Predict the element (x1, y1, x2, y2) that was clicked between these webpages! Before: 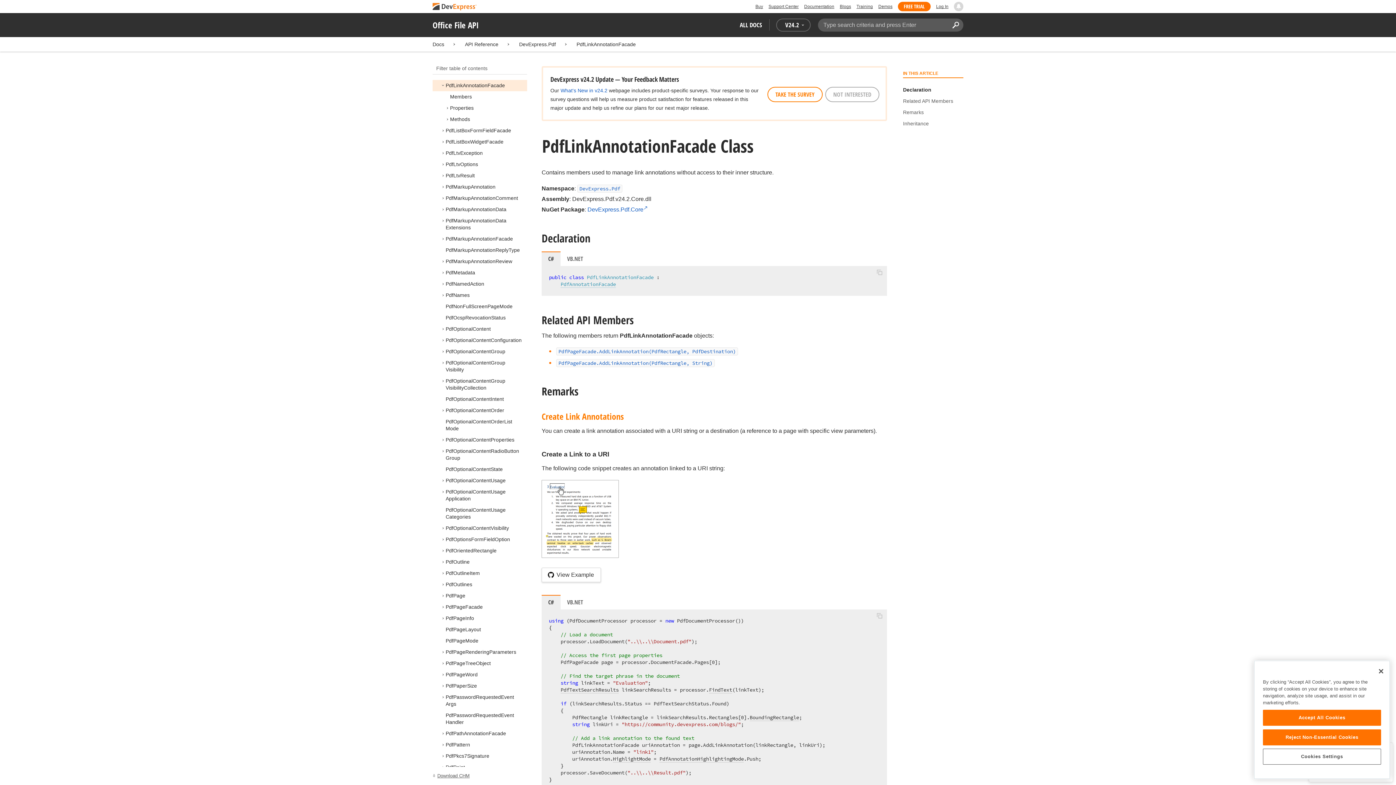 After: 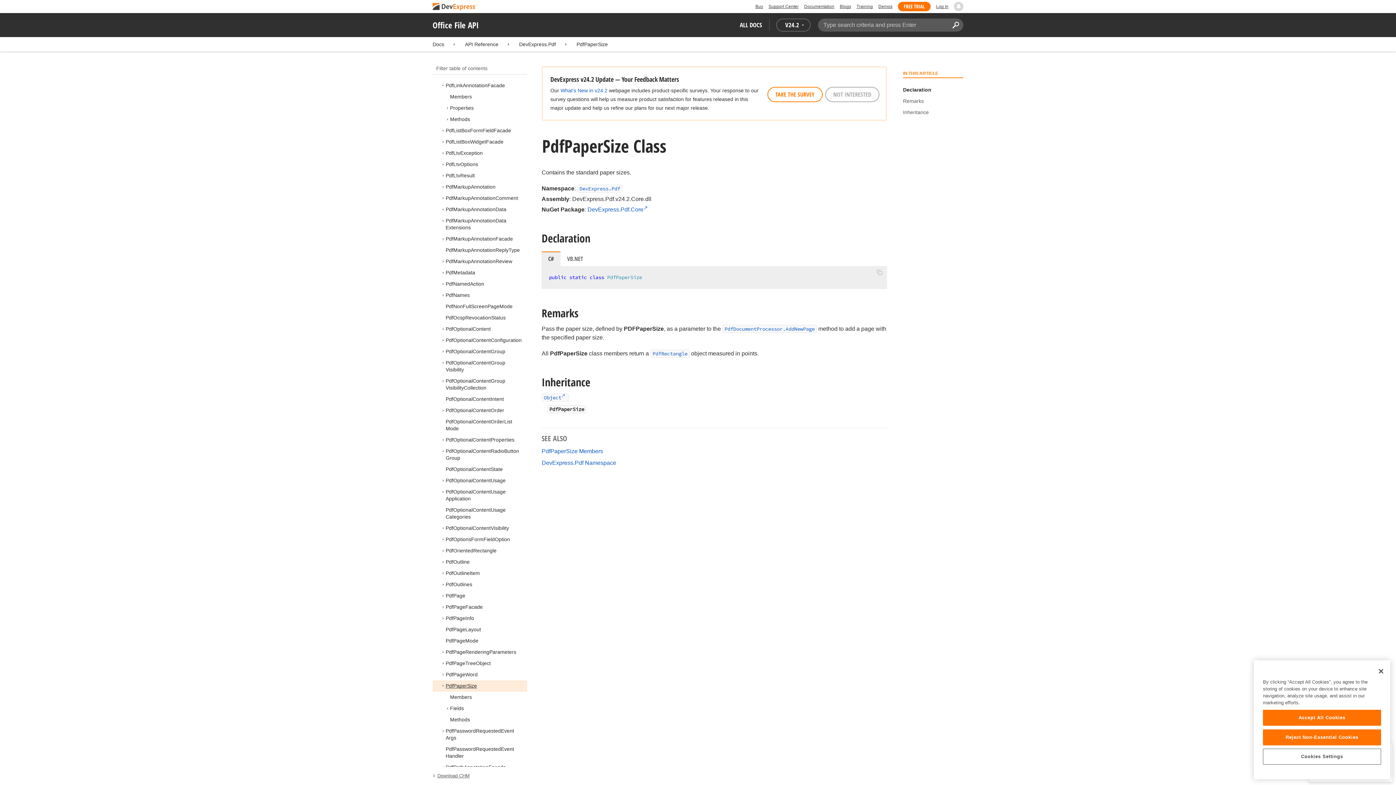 Action: label: PdfPaperSize bbox: (445, 683, 477, 689)